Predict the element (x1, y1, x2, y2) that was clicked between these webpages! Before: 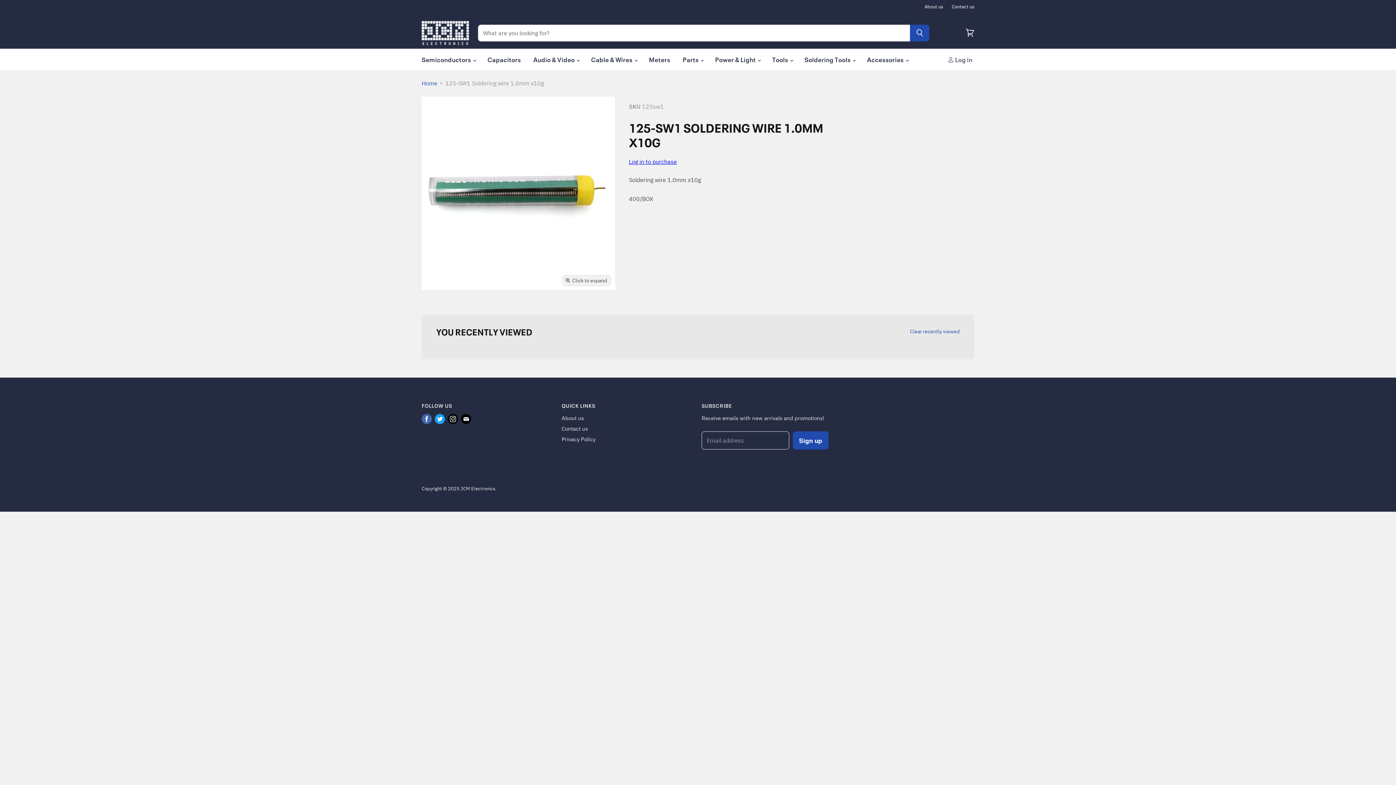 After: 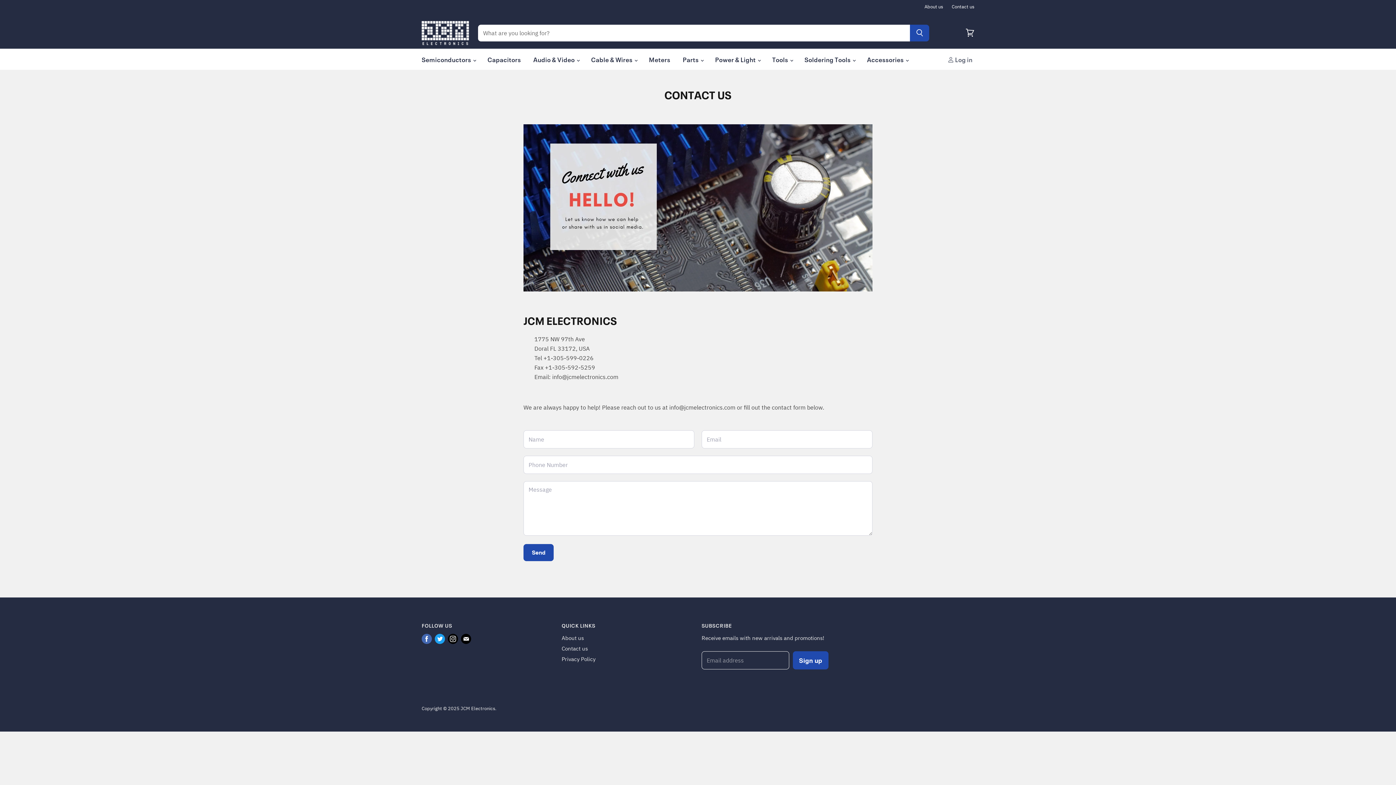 Action: bbox: (952, 4, 974, 9) label: Contact us